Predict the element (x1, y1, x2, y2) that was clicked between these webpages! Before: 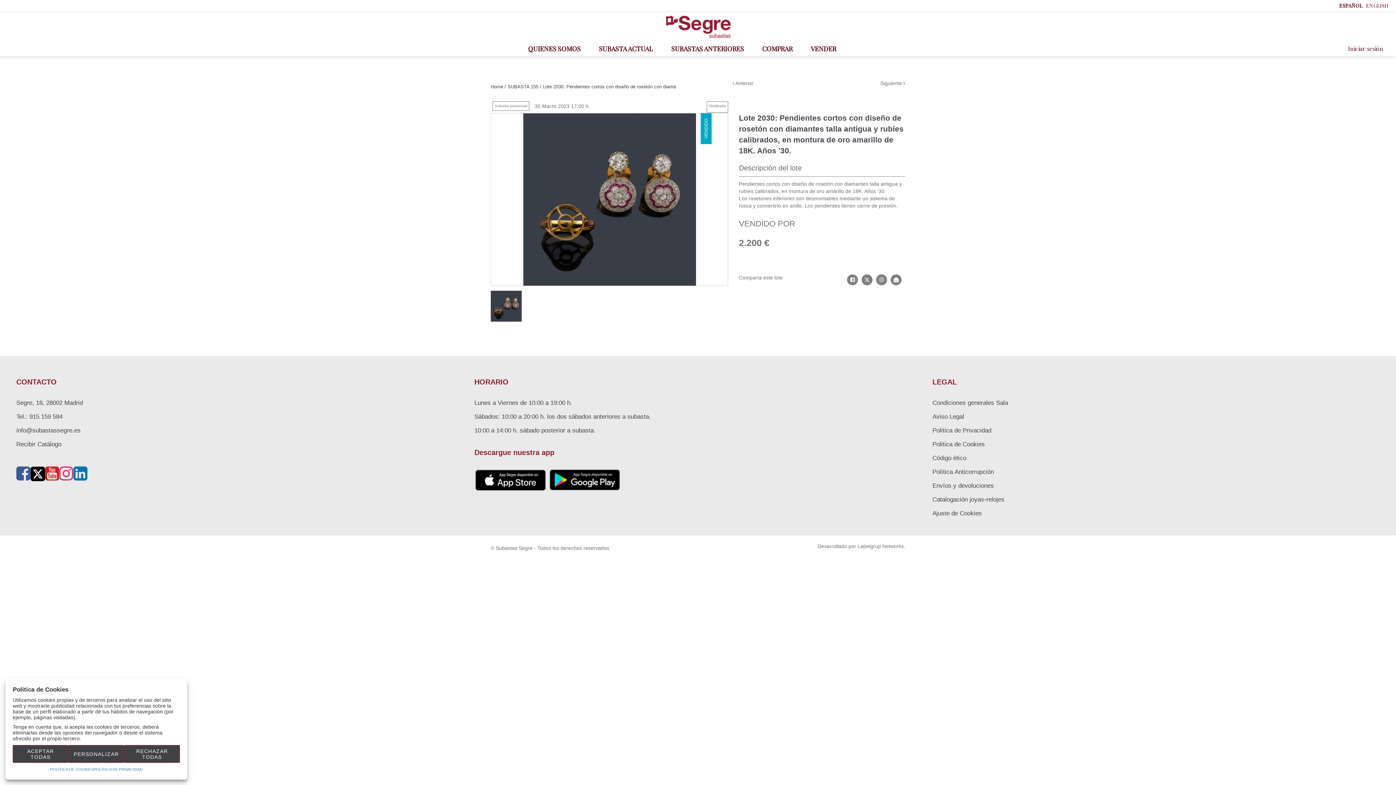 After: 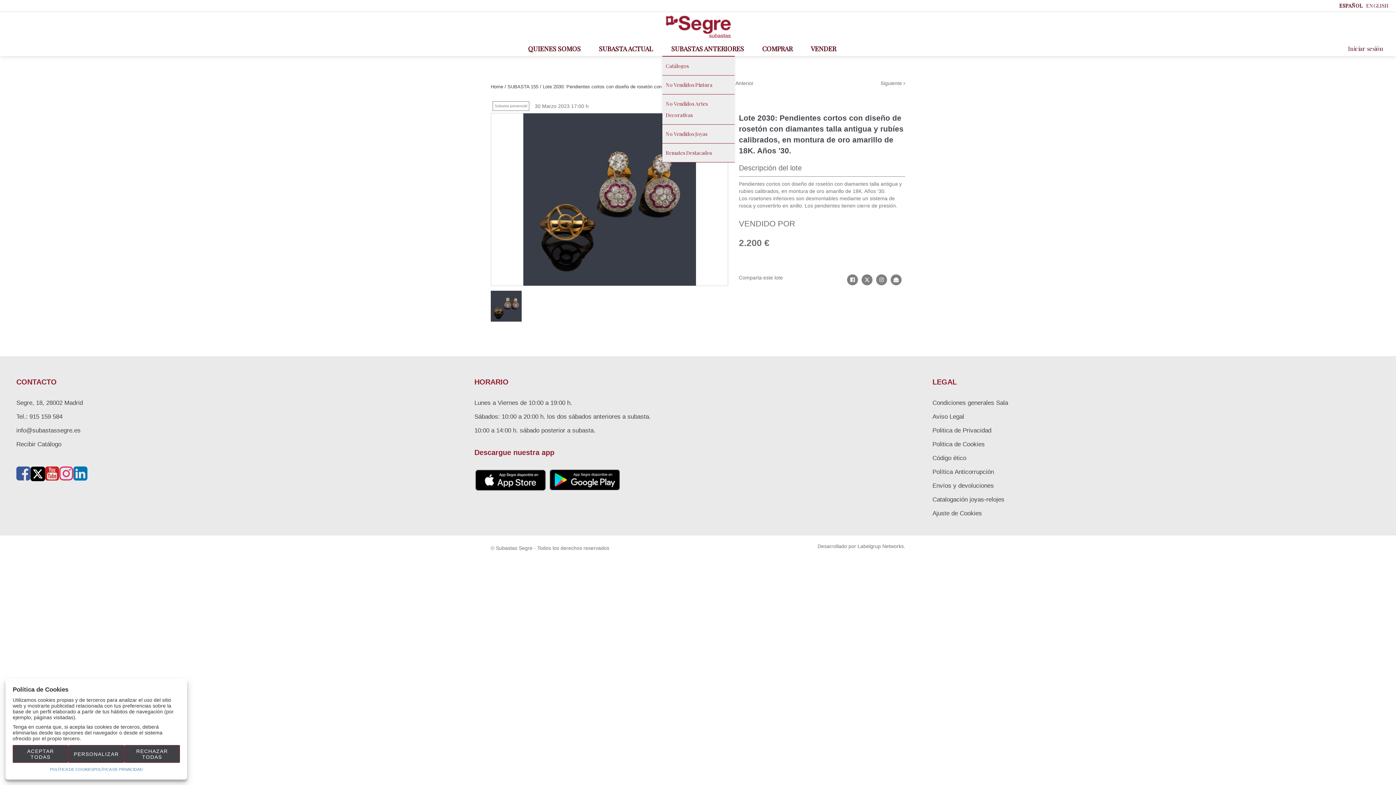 Action: label: SUBASTAS ANTERIORES bbox: (662, 41, 753, 56)